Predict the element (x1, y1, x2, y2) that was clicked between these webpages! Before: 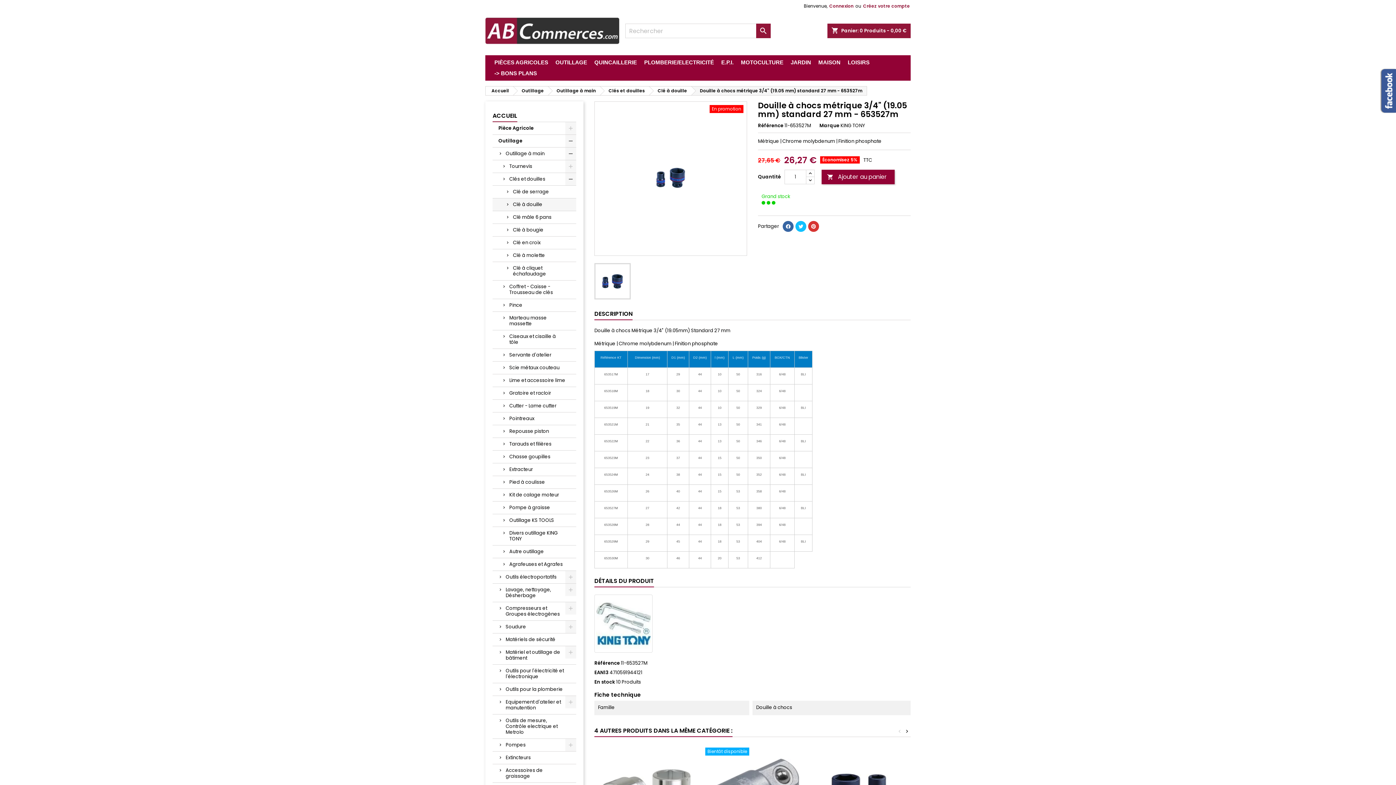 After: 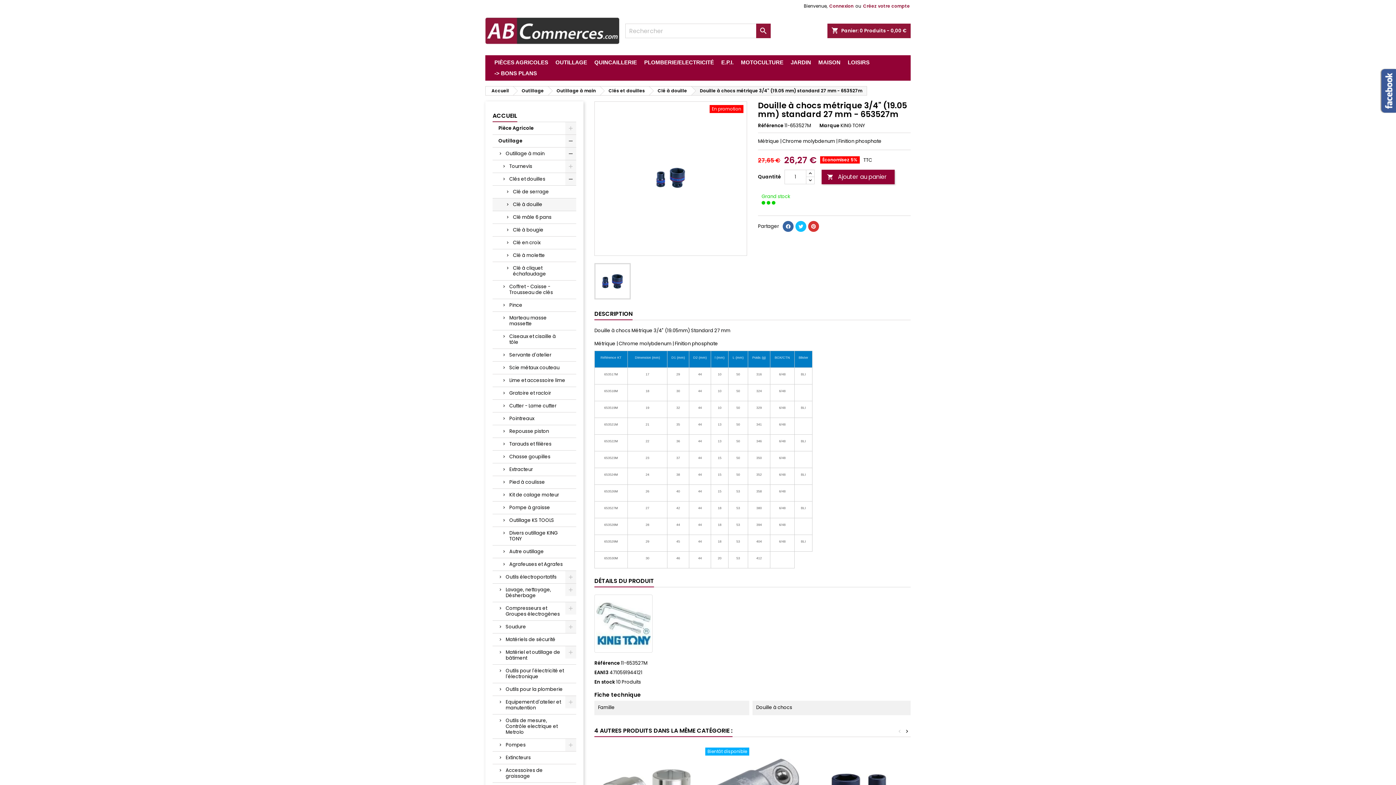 Action: bbox: (808, 221, 819, 232)